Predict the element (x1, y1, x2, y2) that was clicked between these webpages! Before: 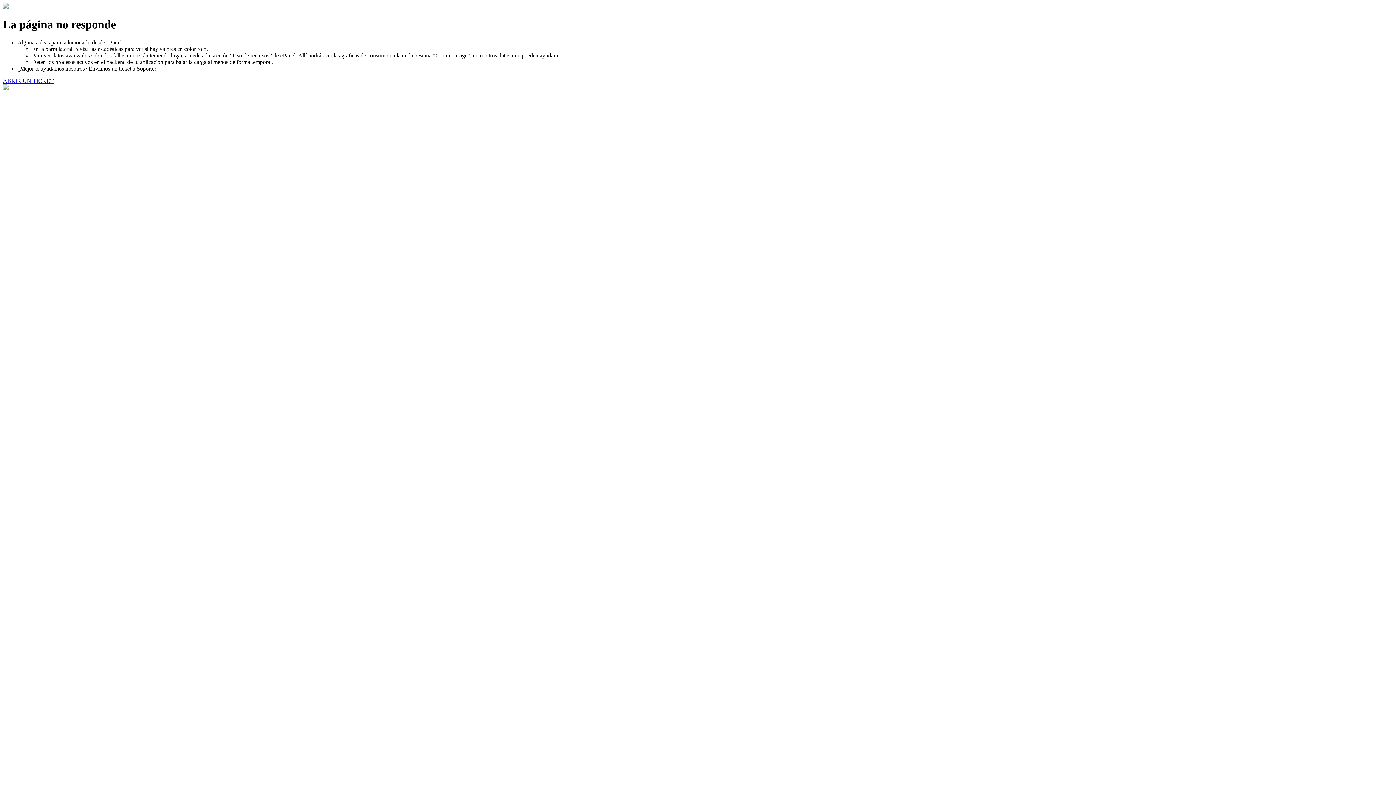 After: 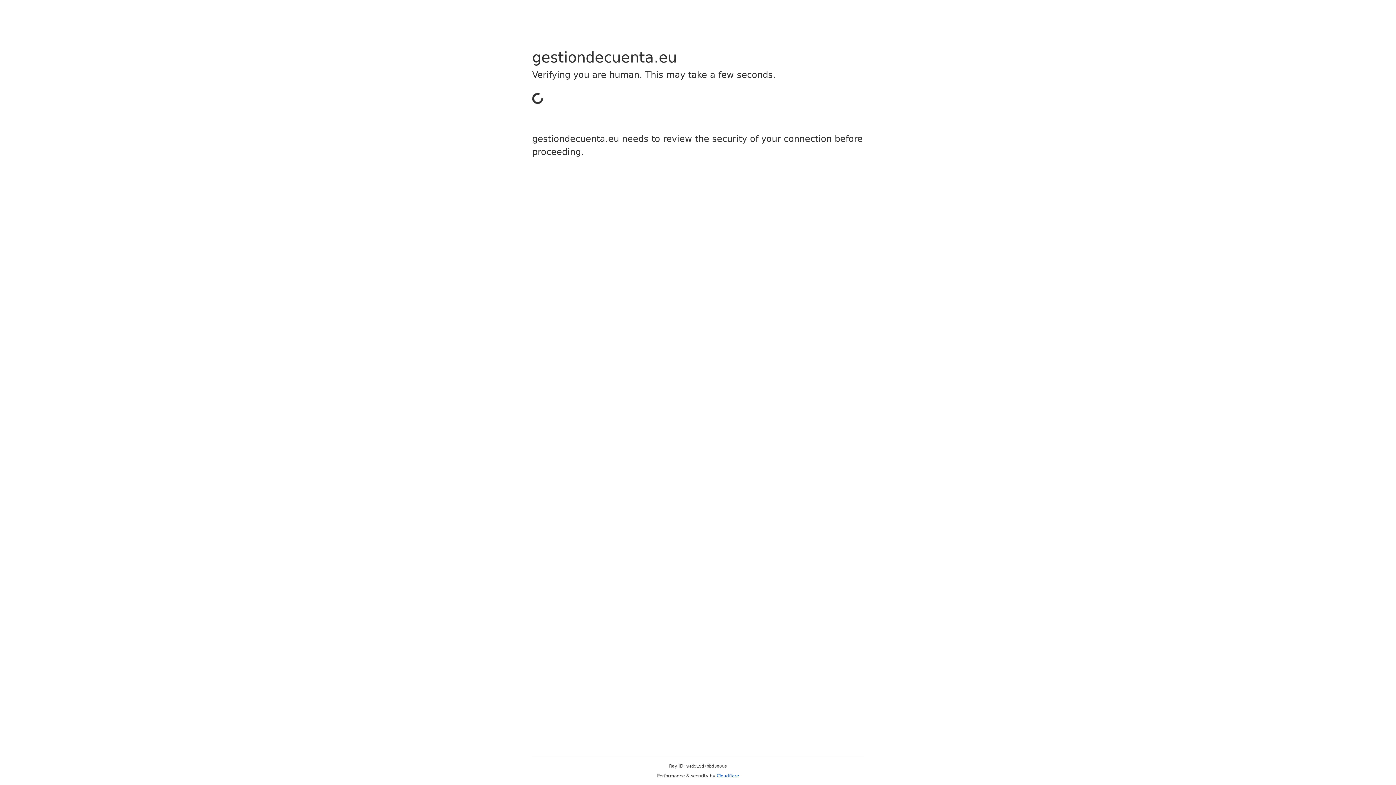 Action: label: ABRIR UN TICKET bbox: (2, 77, 53, 83)